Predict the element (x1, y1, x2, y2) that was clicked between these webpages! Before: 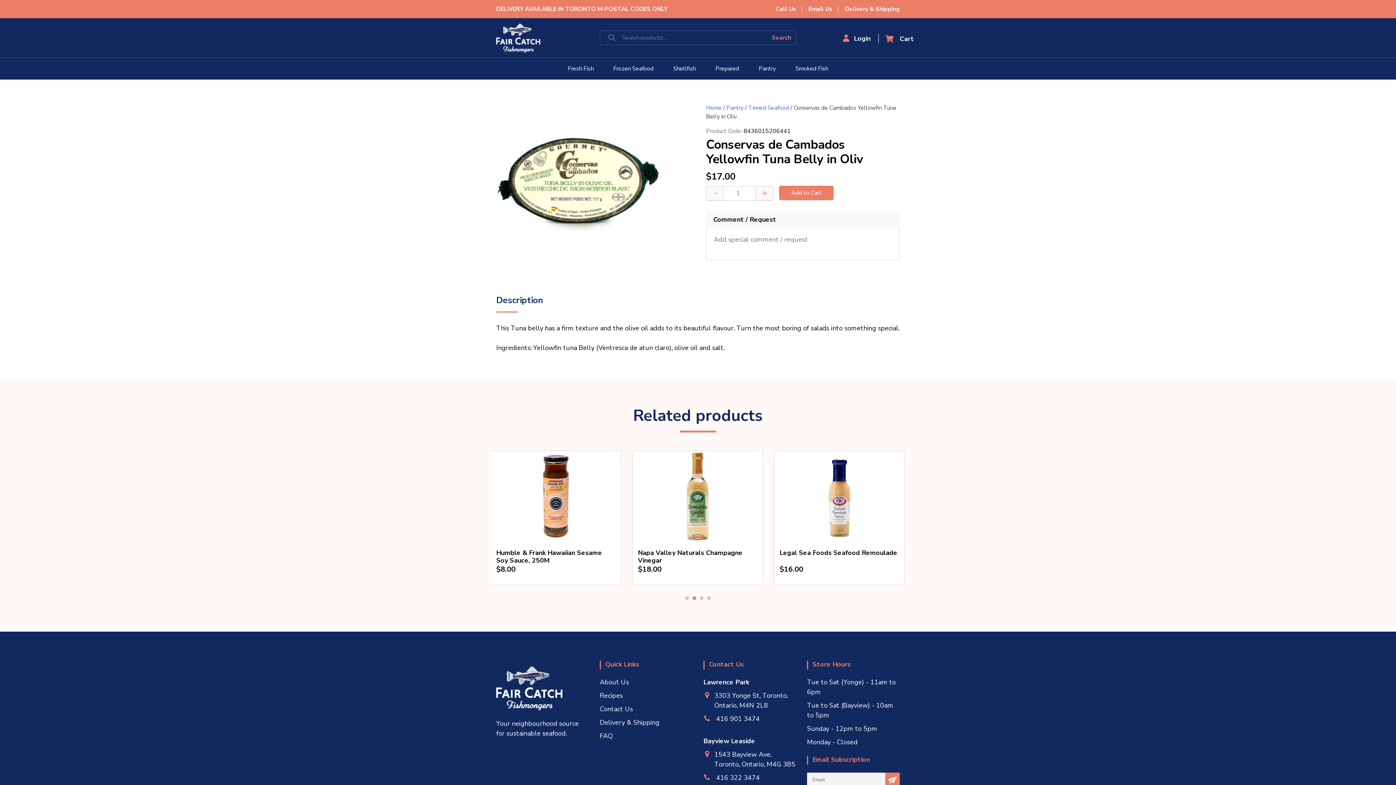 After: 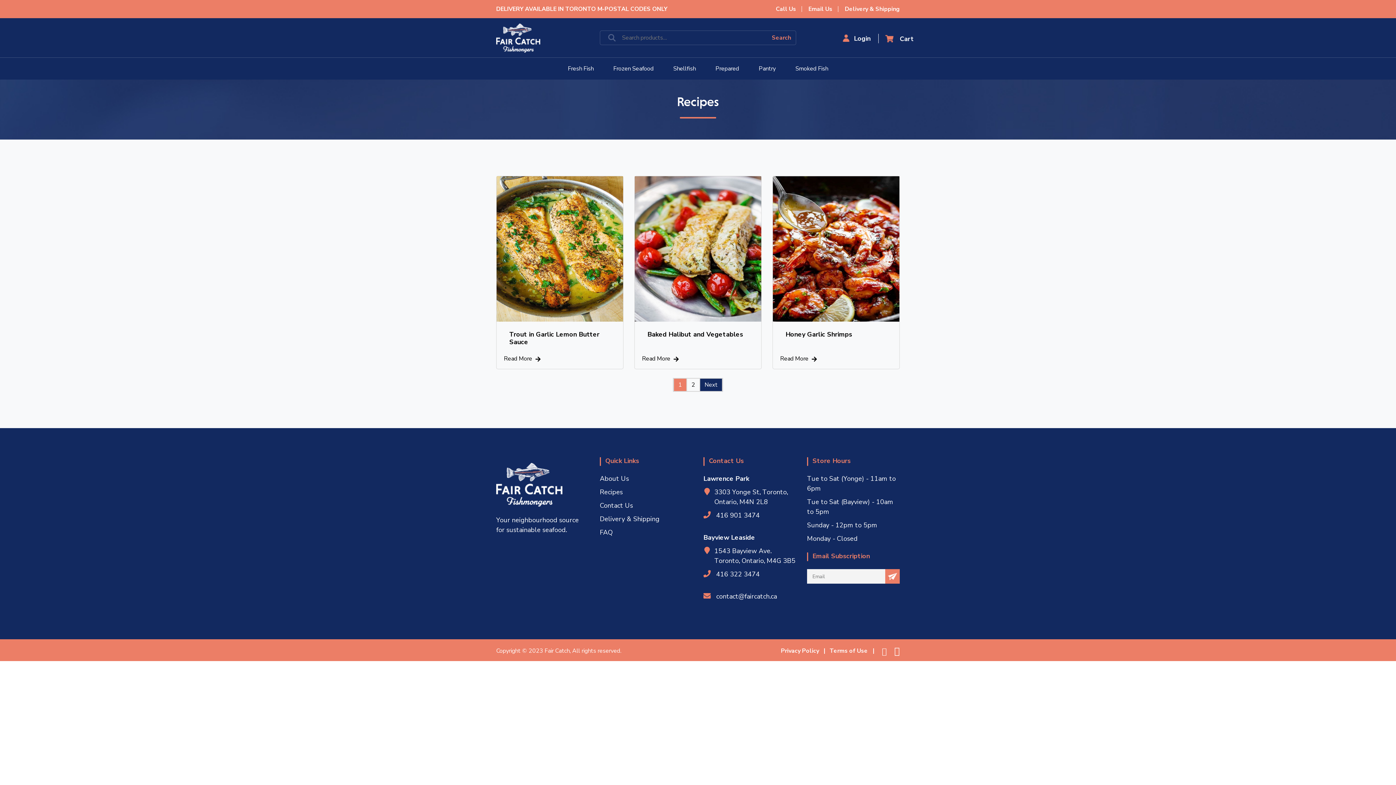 Action: bbox: (600, 691, 622, 700) label: Recipes